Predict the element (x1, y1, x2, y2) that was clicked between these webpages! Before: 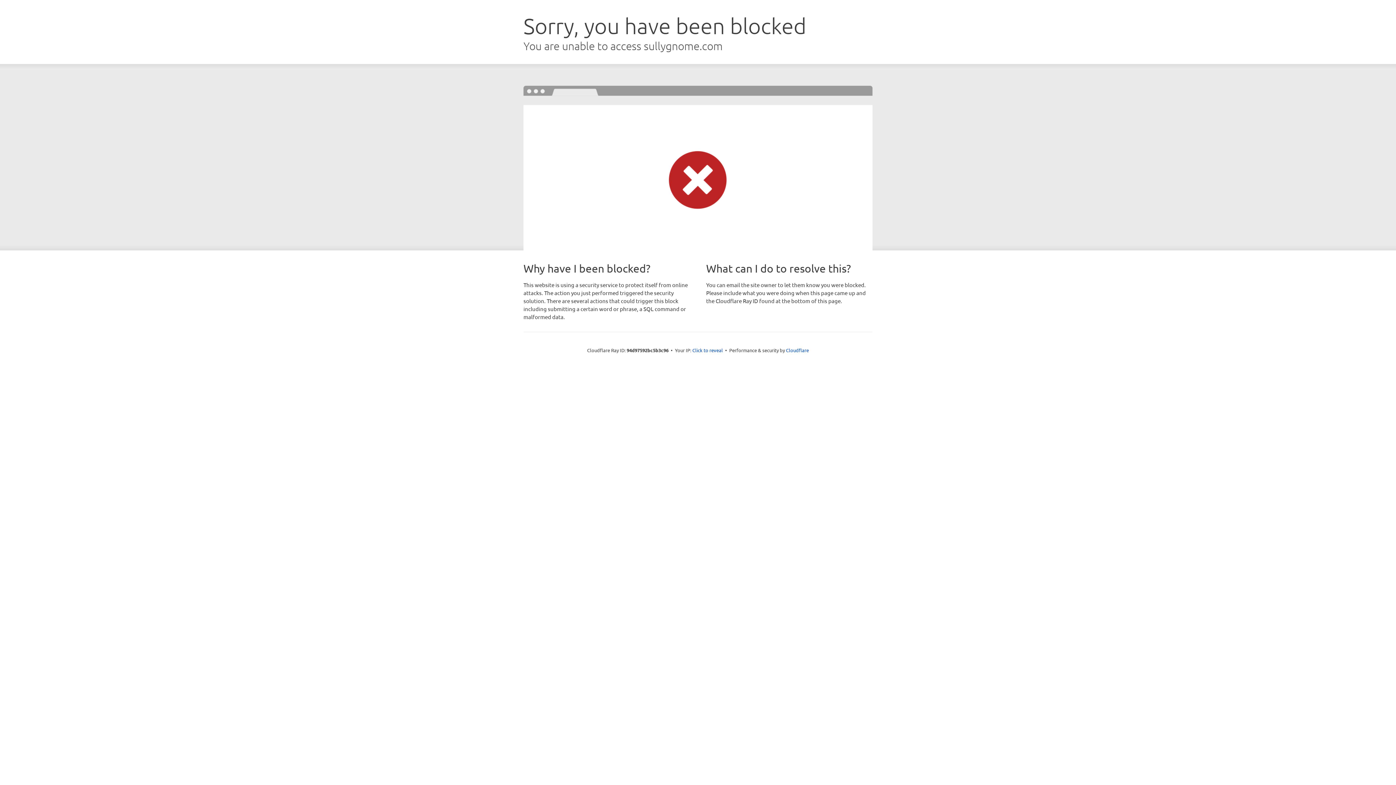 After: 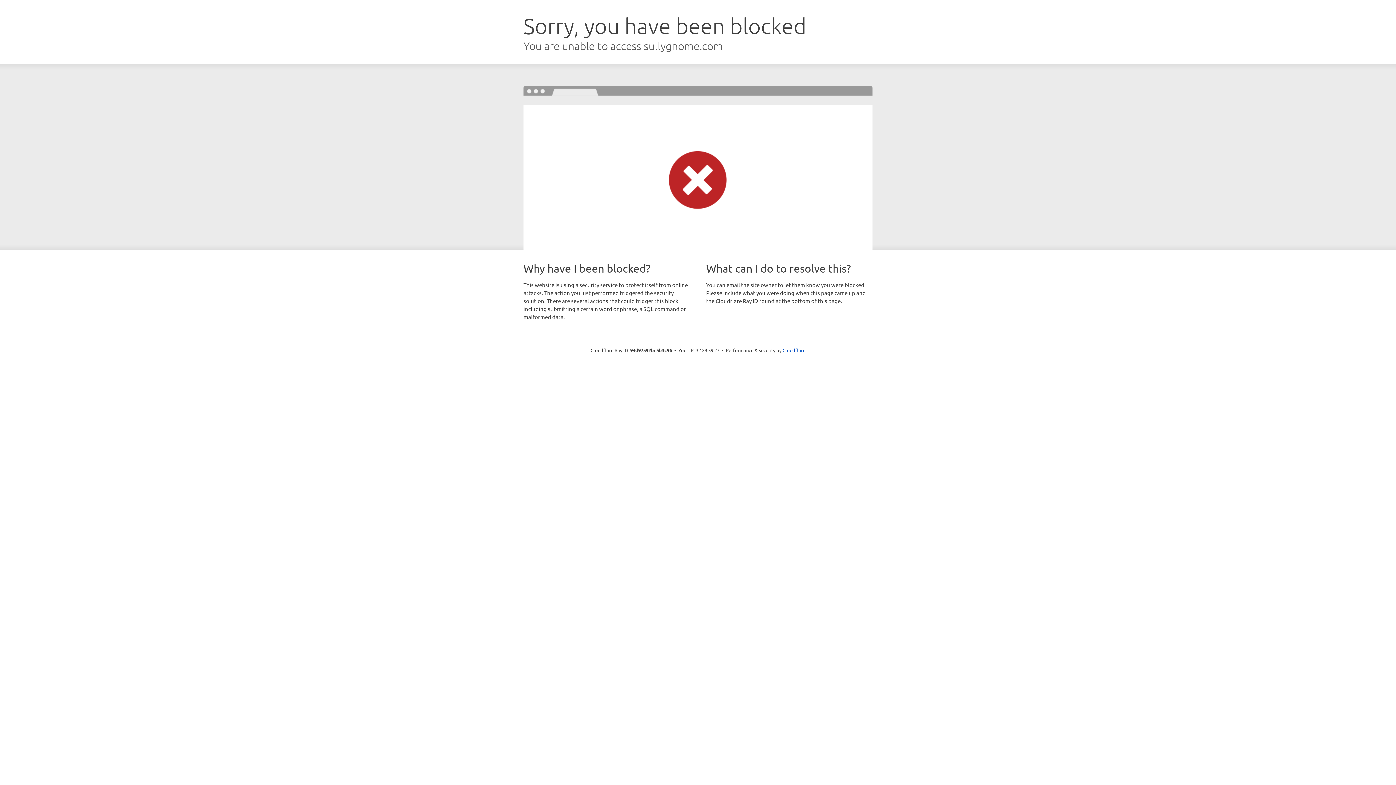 Action: label: Click to reveal bbox: (692, 346, 723, 353)